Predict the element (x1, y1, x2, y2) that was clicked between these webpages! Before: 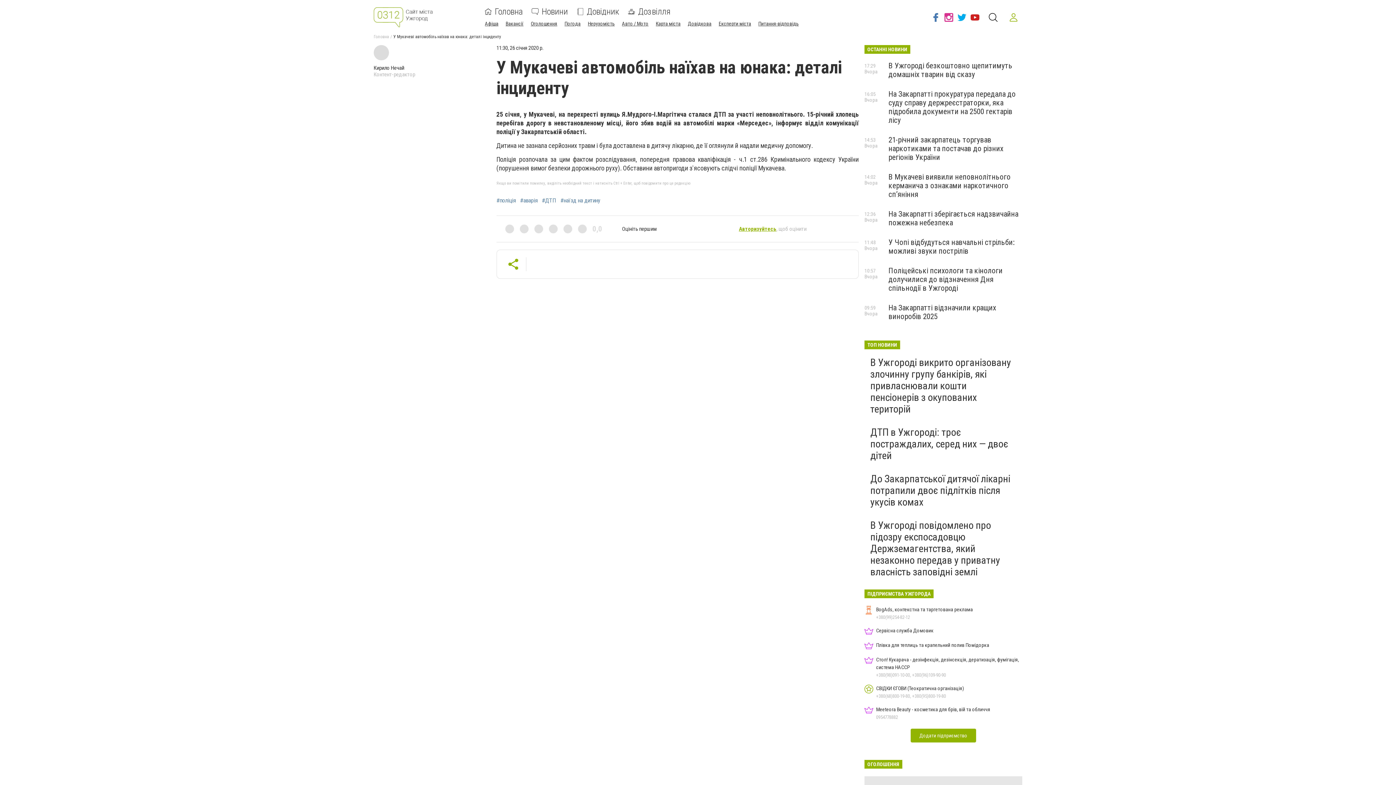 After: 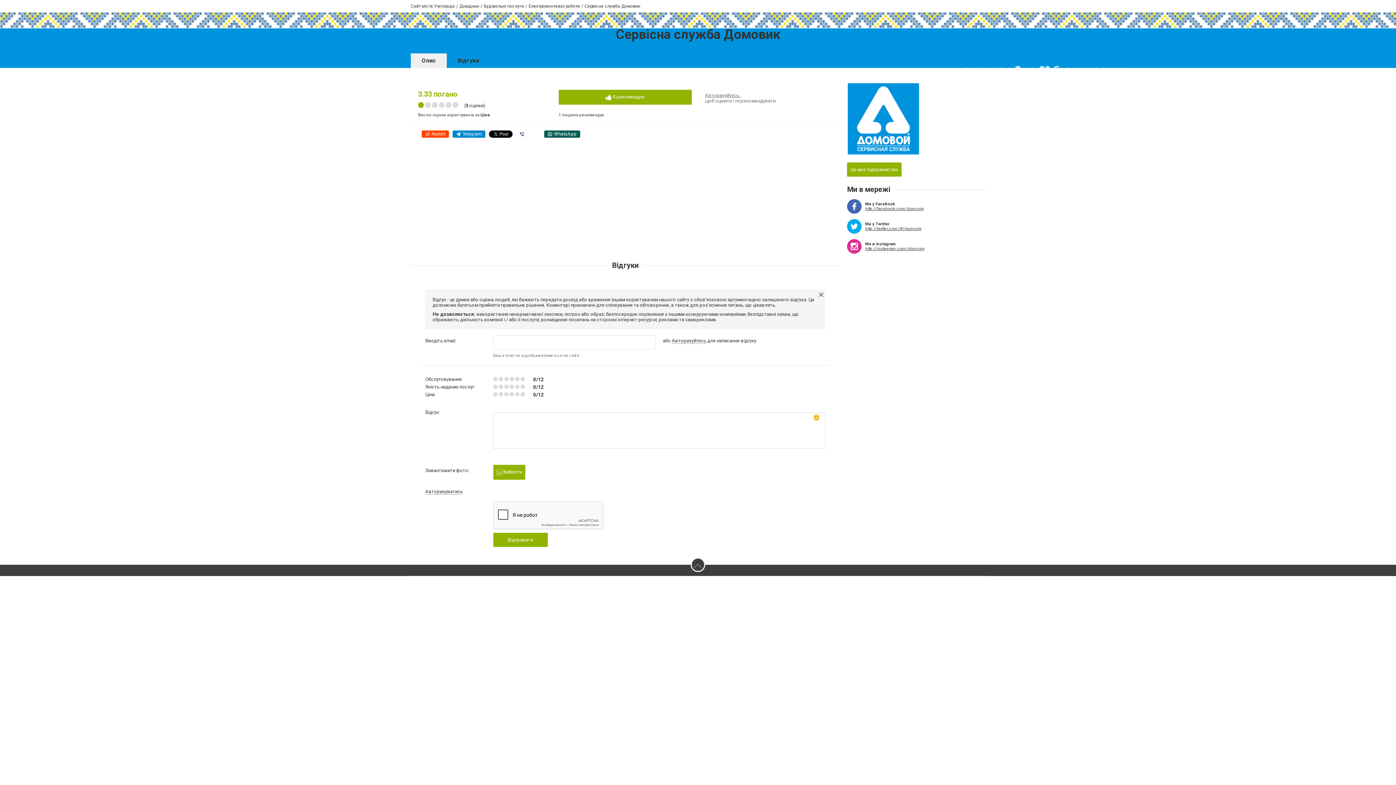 Action: bbox: (864, 627, 1022, 636) label: Сервісна служба Домовик